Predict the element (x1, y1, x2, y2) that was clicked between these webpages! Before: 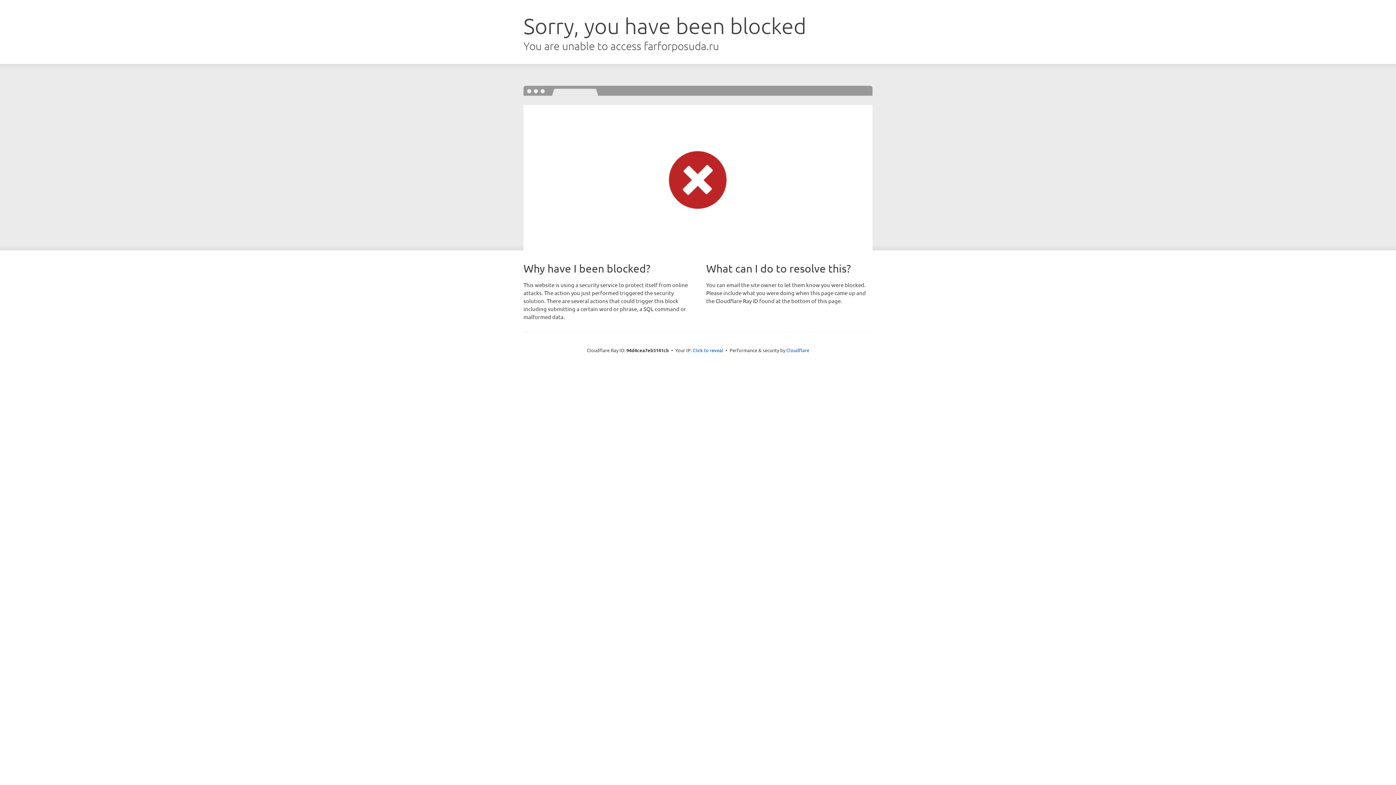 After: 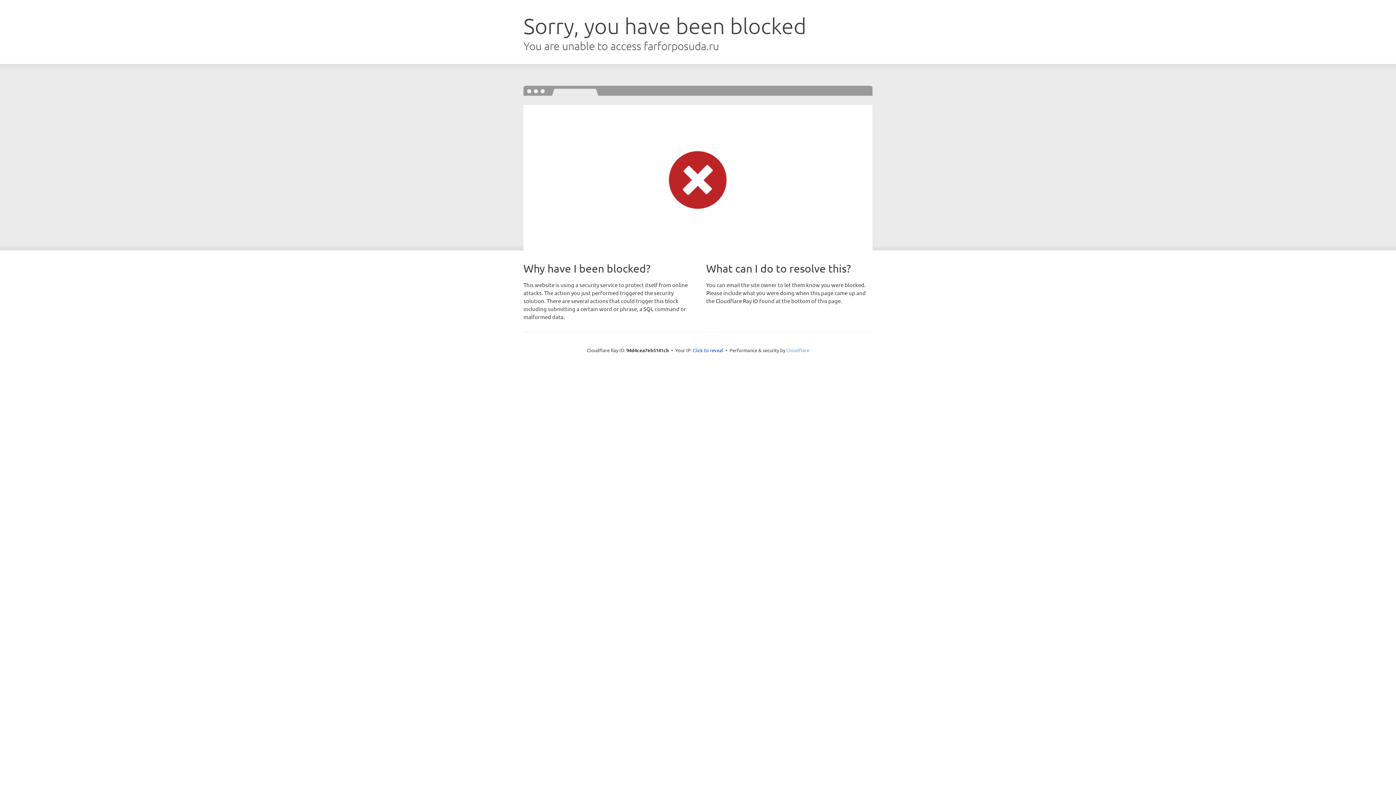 Action: label: Cloudflare bbox: (786, 347, 809, 353)